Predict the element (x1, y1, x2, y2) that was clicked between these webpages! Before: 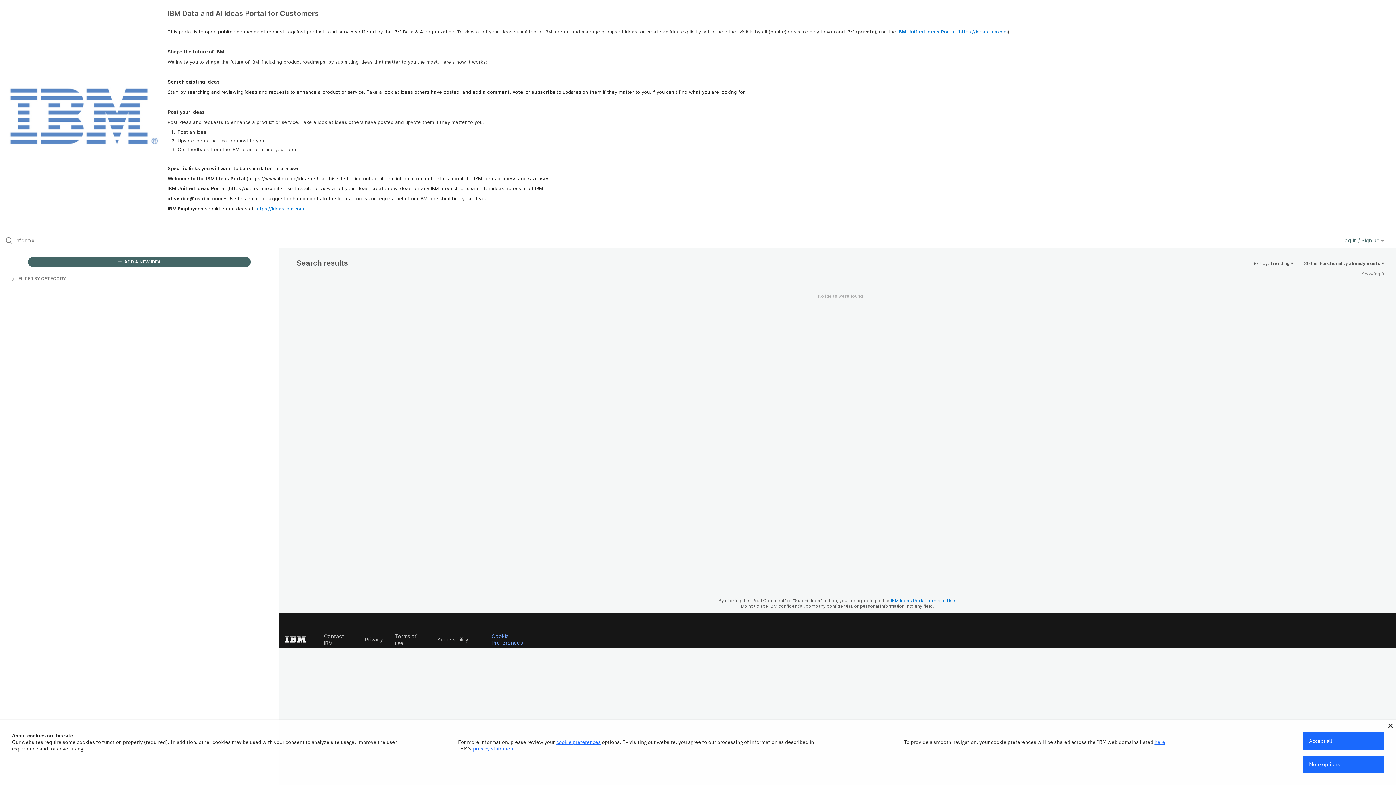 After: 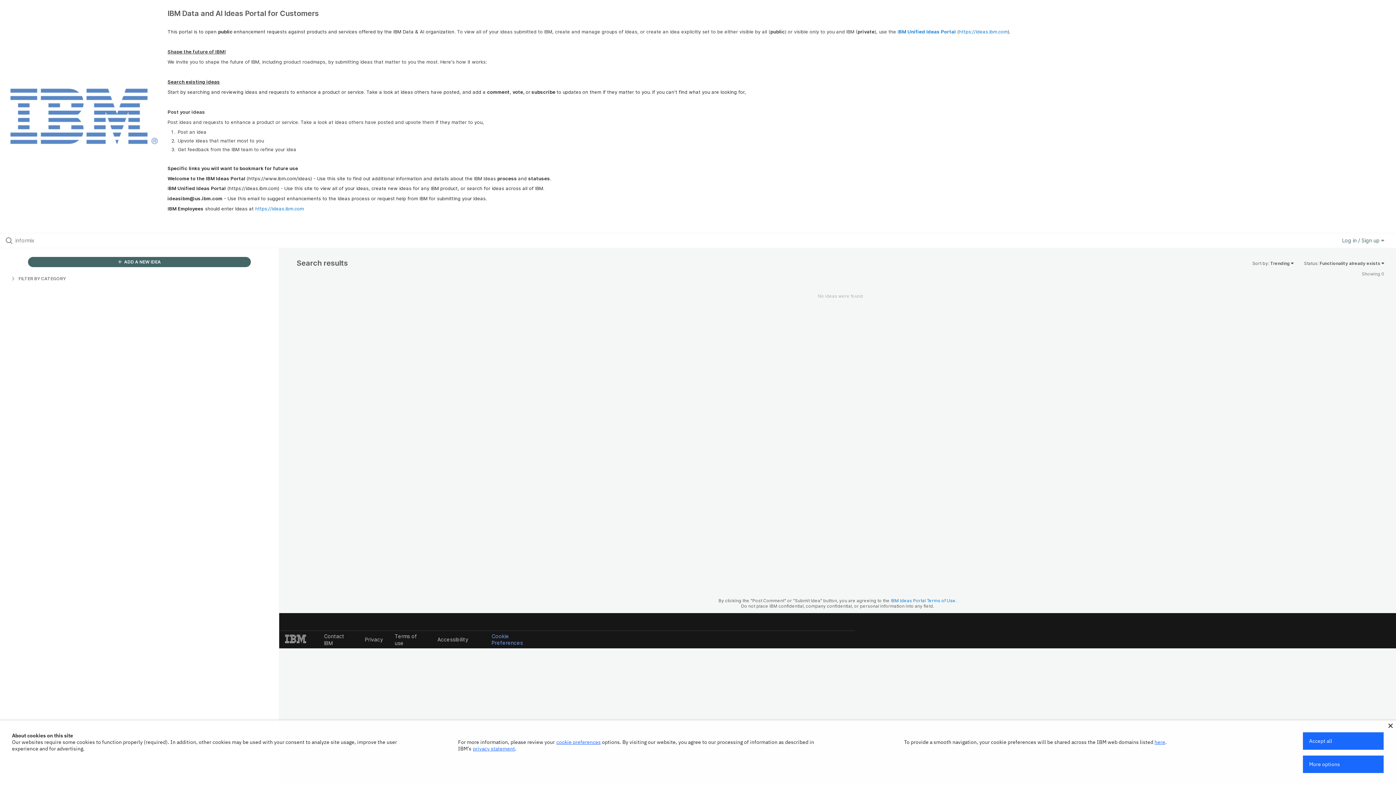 Action: bbox: (473, 745, 515, 752) label: privacy statement